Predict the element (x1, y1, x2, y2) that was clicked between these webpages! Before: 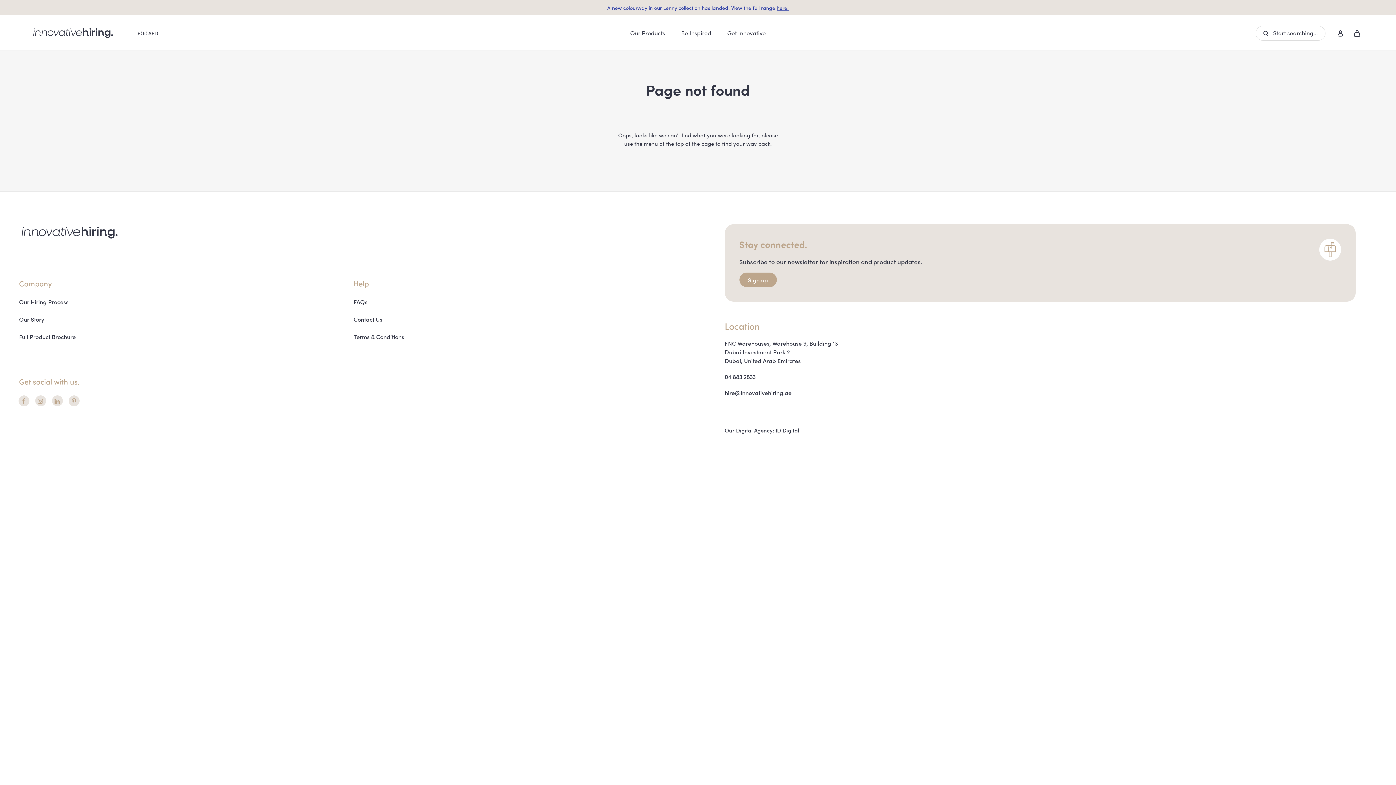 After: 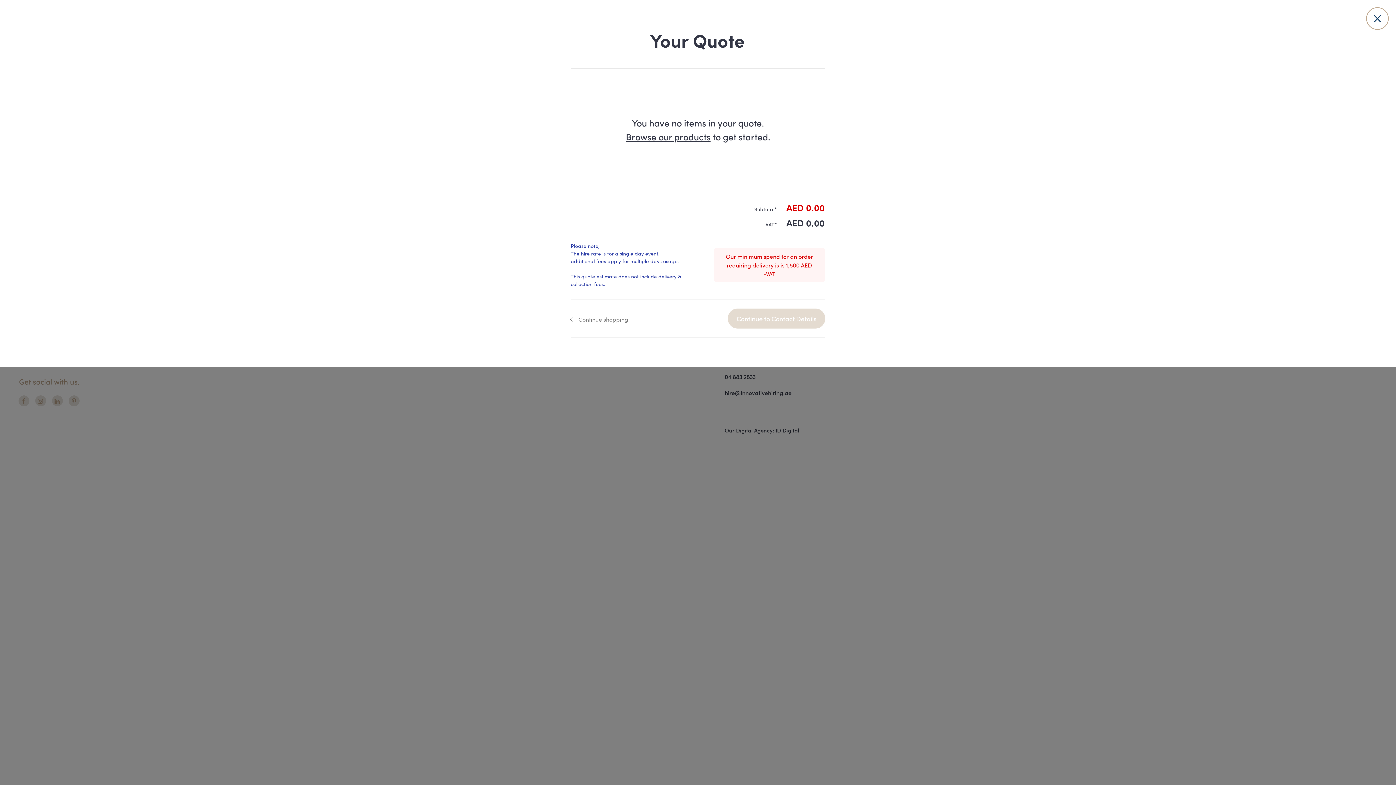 Action: bbox: (1349, 25, 1365, 40)